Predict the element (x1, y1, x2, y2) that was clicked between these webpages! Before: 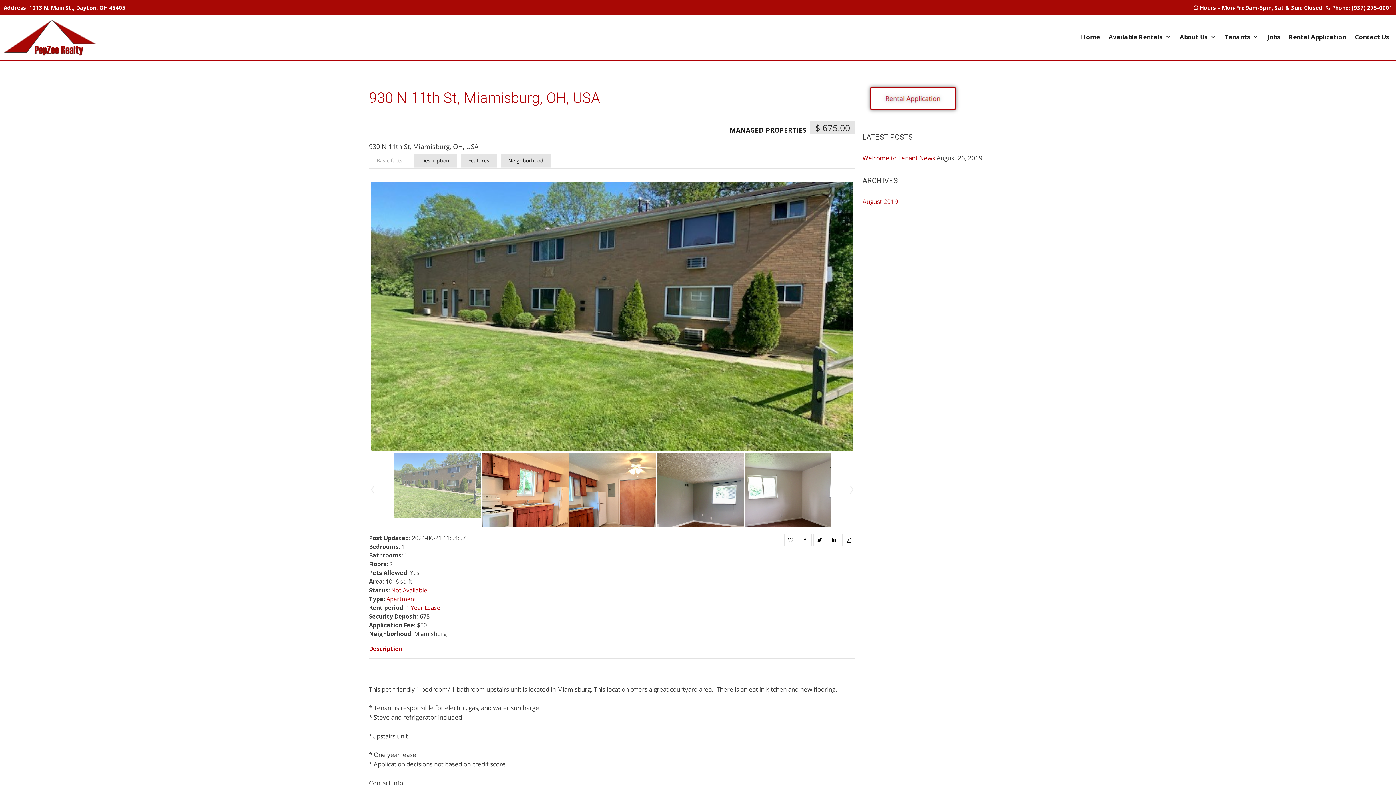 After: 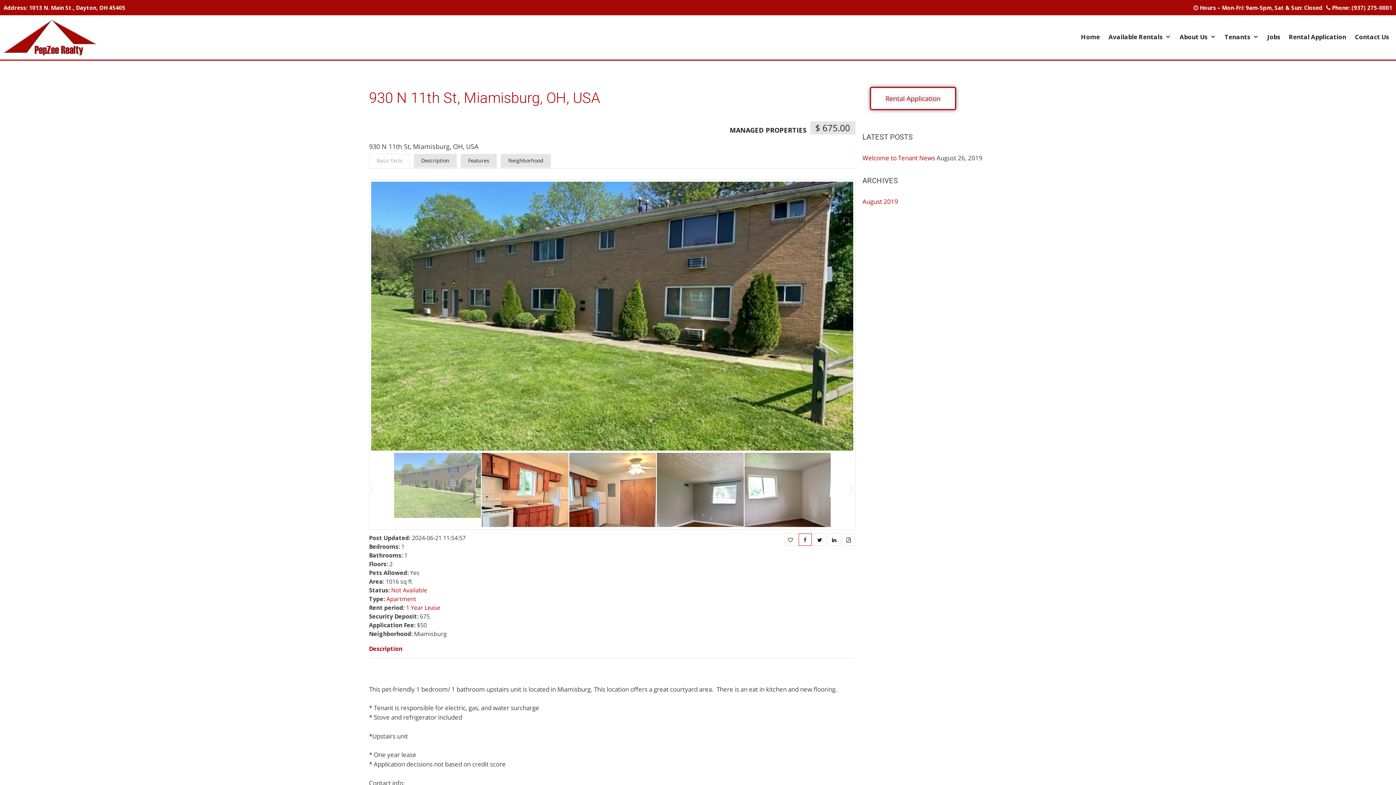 Action: bbox: (798, 533, 811, 546)